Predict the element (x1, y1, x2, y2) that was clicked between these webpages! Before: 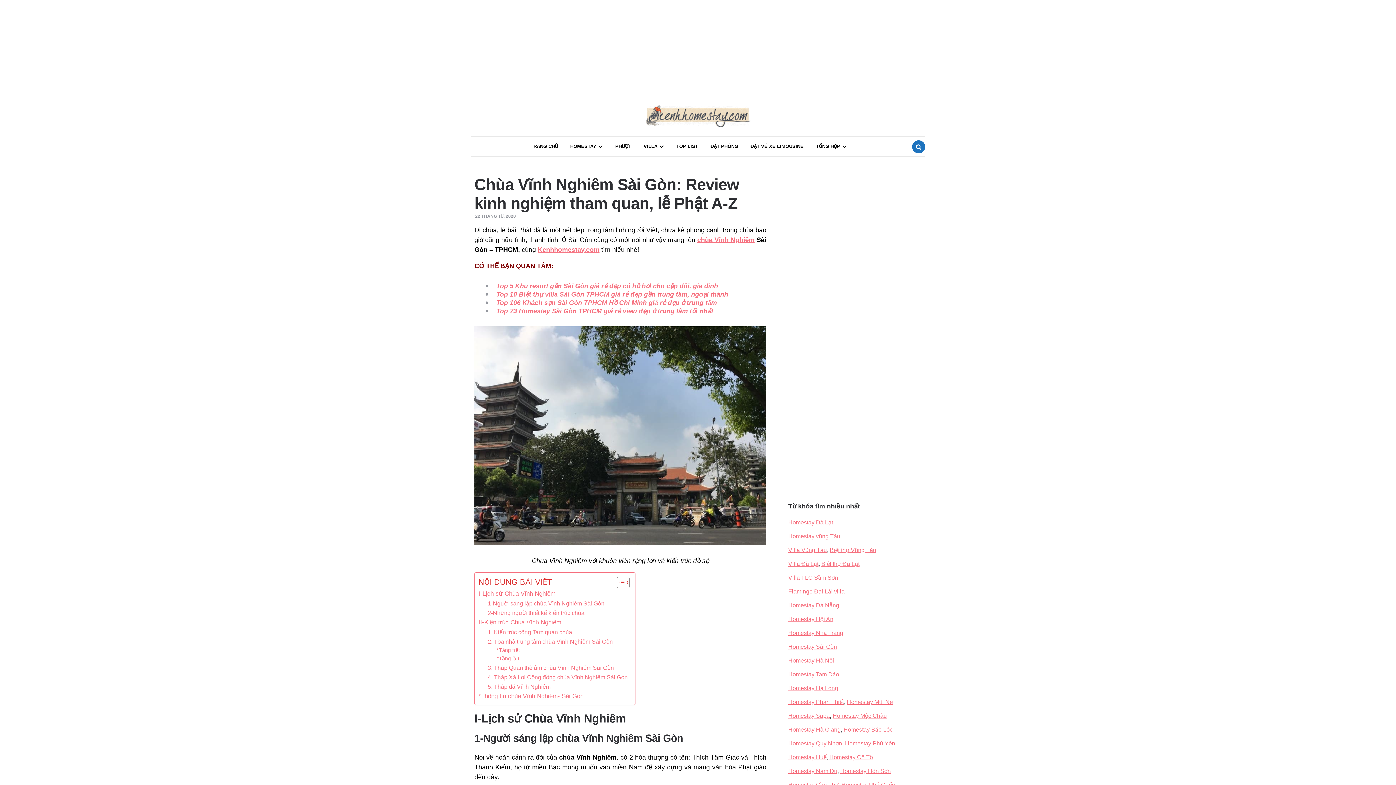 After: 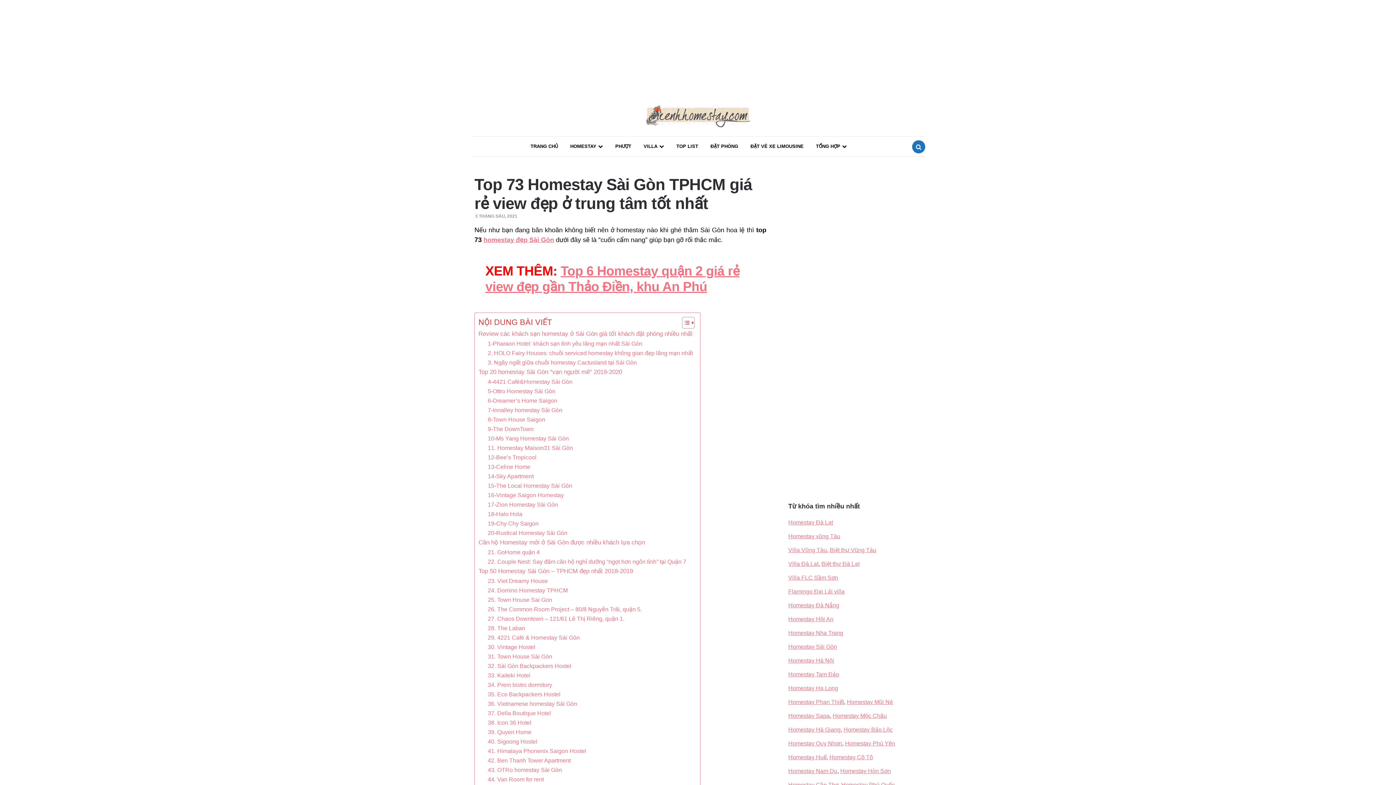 Action: label: Top 73 Homestay Sài Gòn TPHCM giá rẻ view đẹp ở trung tâm tốt nhất bbox: (496, 307, 713, 314)